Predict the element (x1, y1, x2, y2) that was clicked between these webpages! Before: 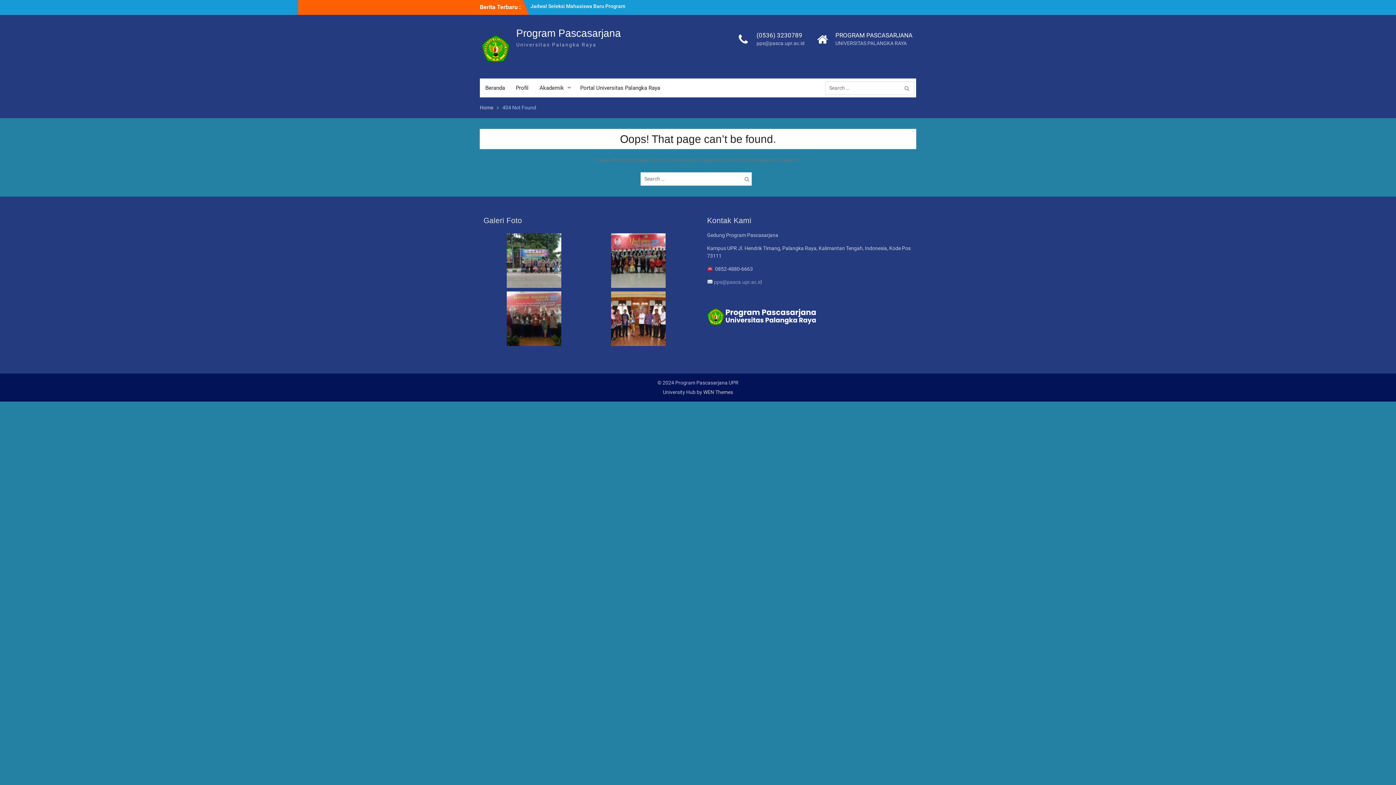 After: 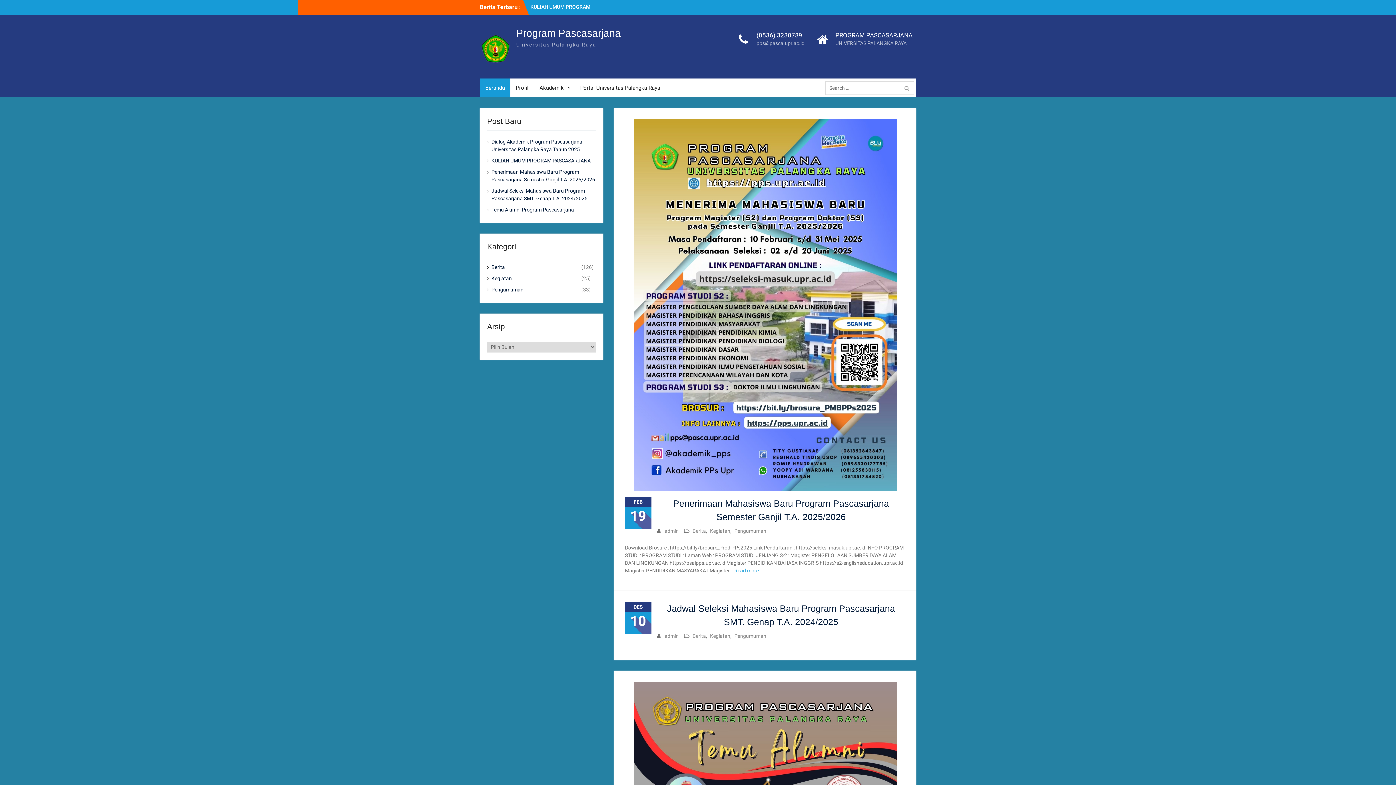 Action: label: Beranda bbox: (480, 78, 510, 97)